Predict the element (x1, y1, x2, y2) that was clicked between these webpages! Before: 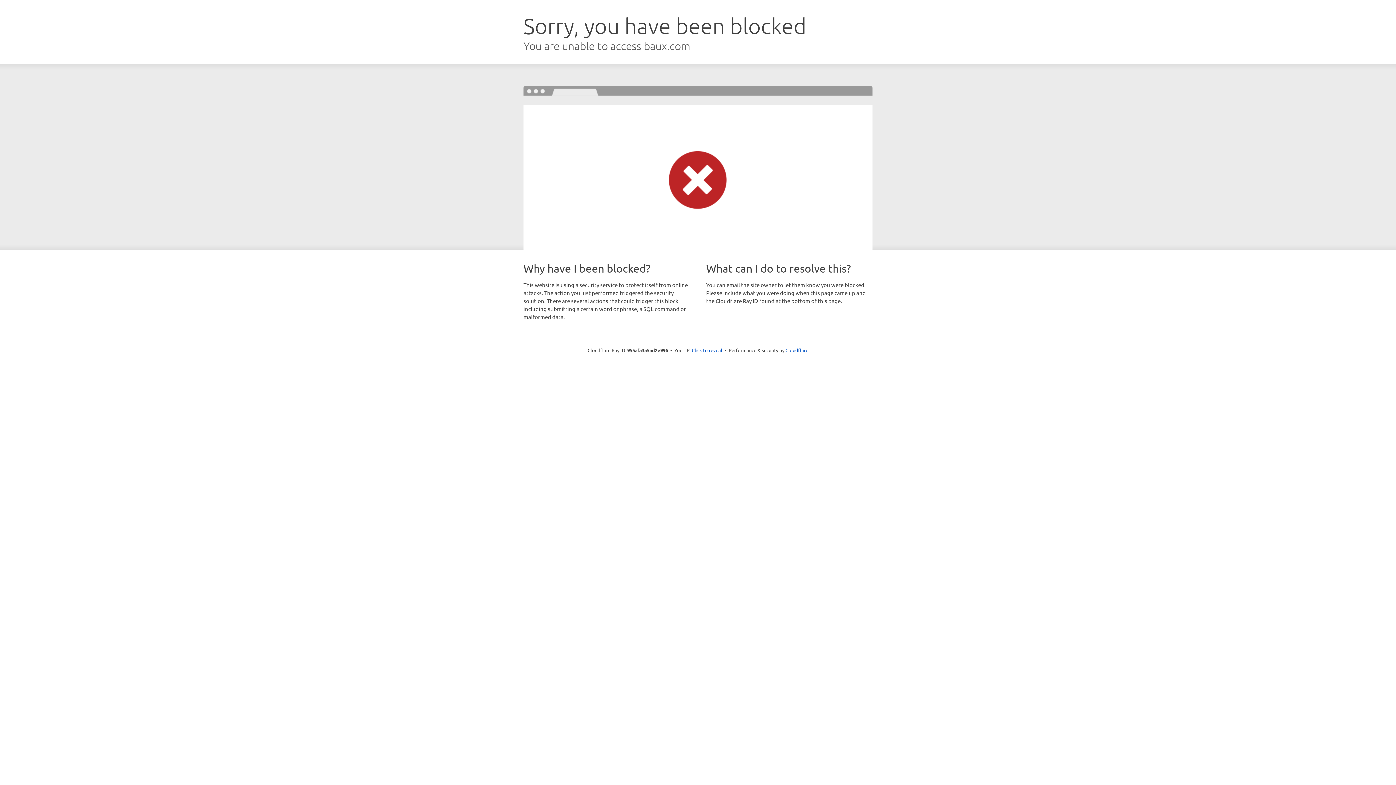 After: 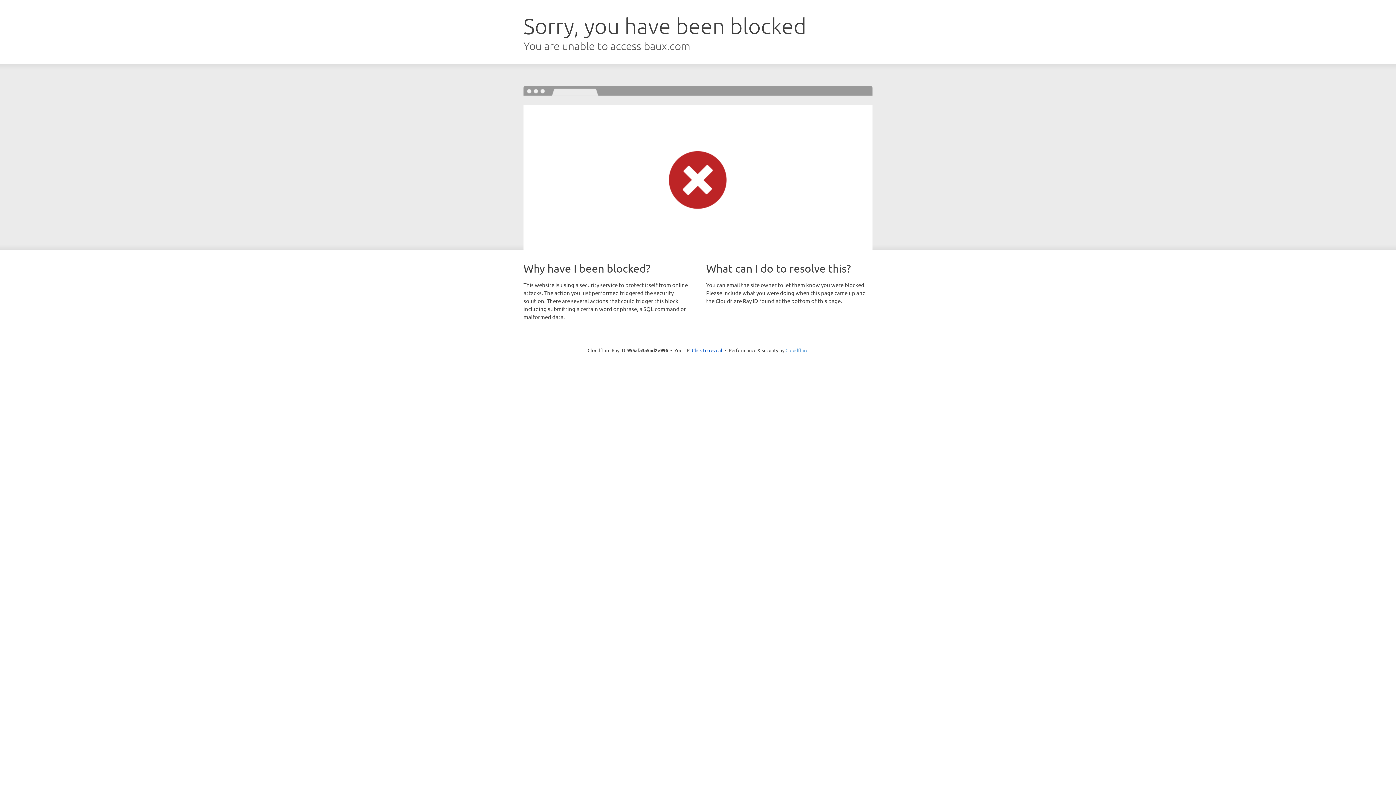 Action: label: Cloudflare bbox: (785, 347, 808, 353)